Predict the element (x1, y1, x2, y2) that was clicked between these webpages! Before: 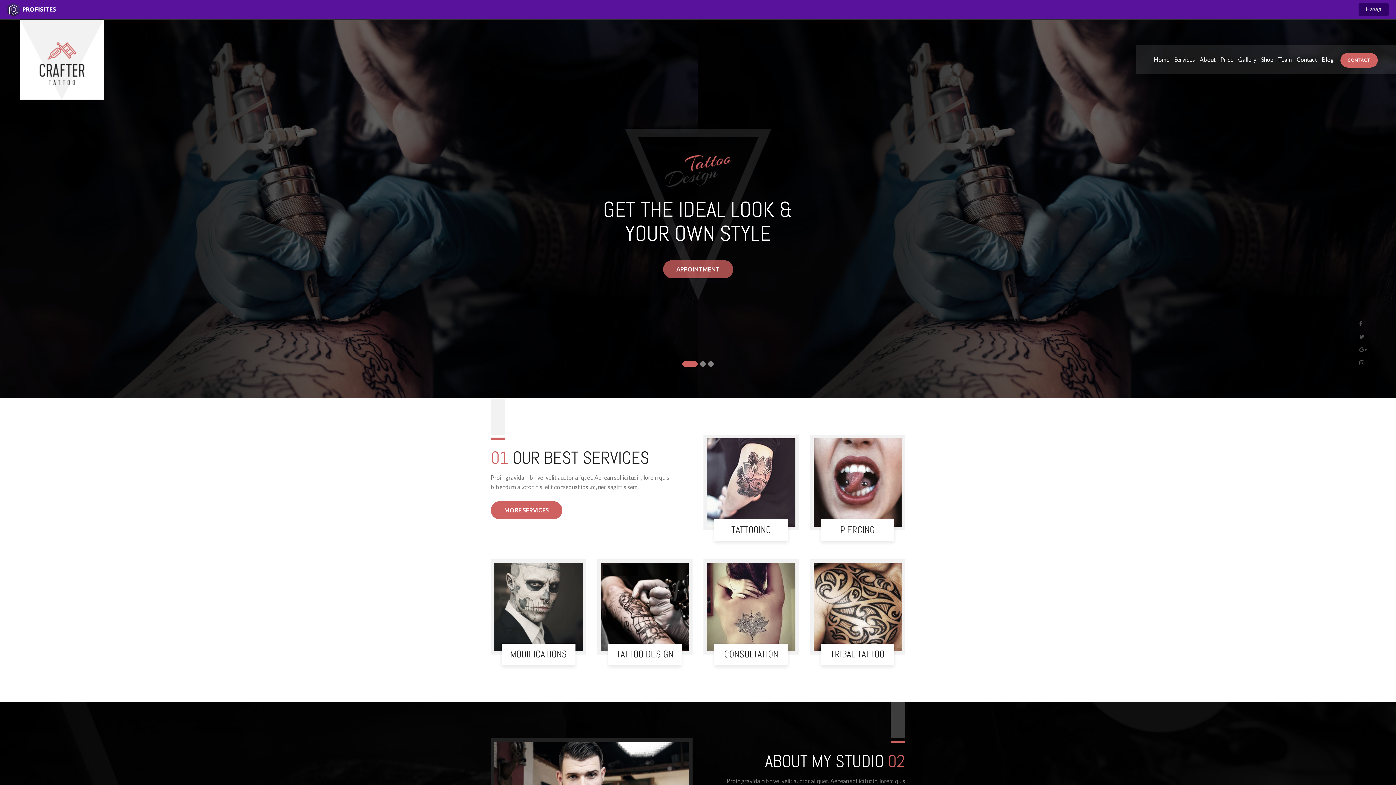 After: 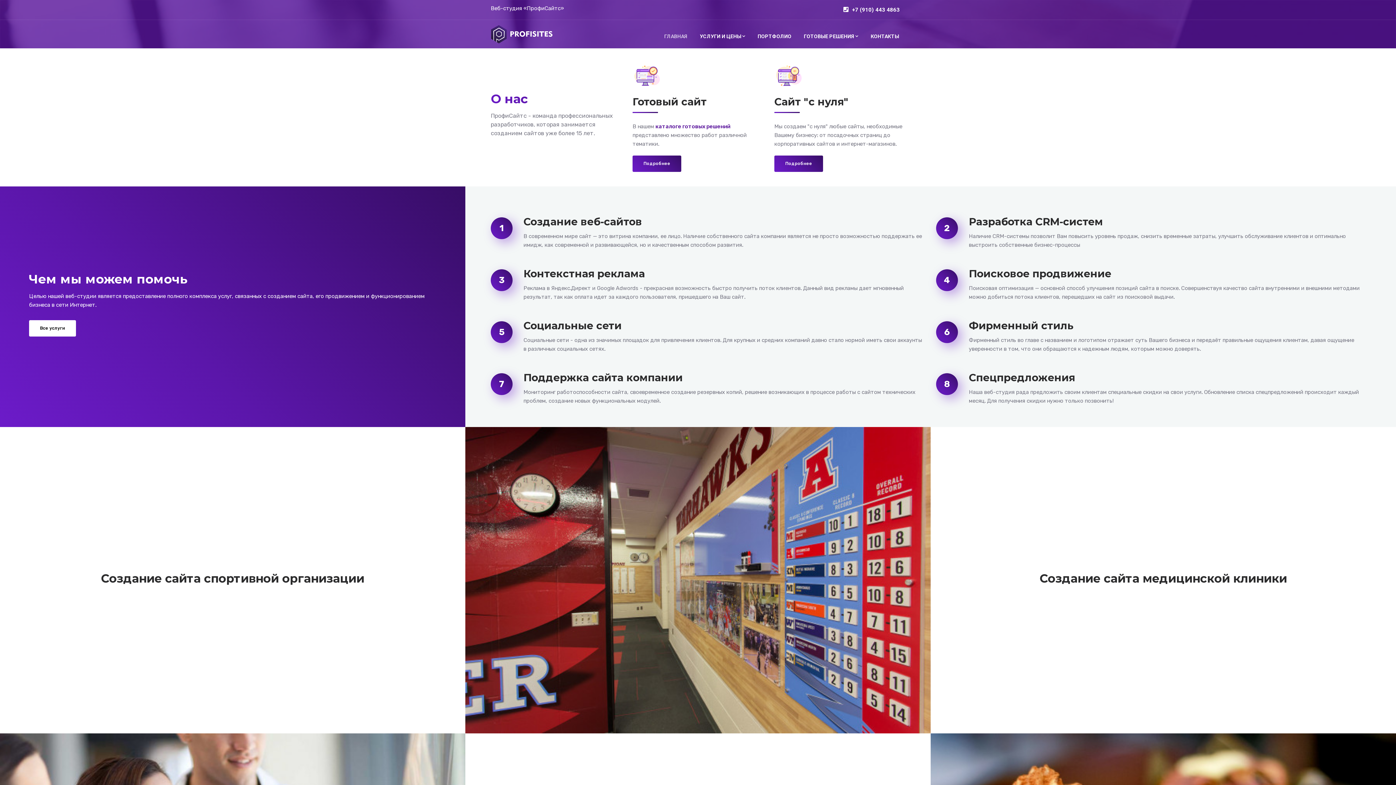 Action: label: Веб-студия «ПрофиСайтс» bbox: (7, 2, 56, 17)